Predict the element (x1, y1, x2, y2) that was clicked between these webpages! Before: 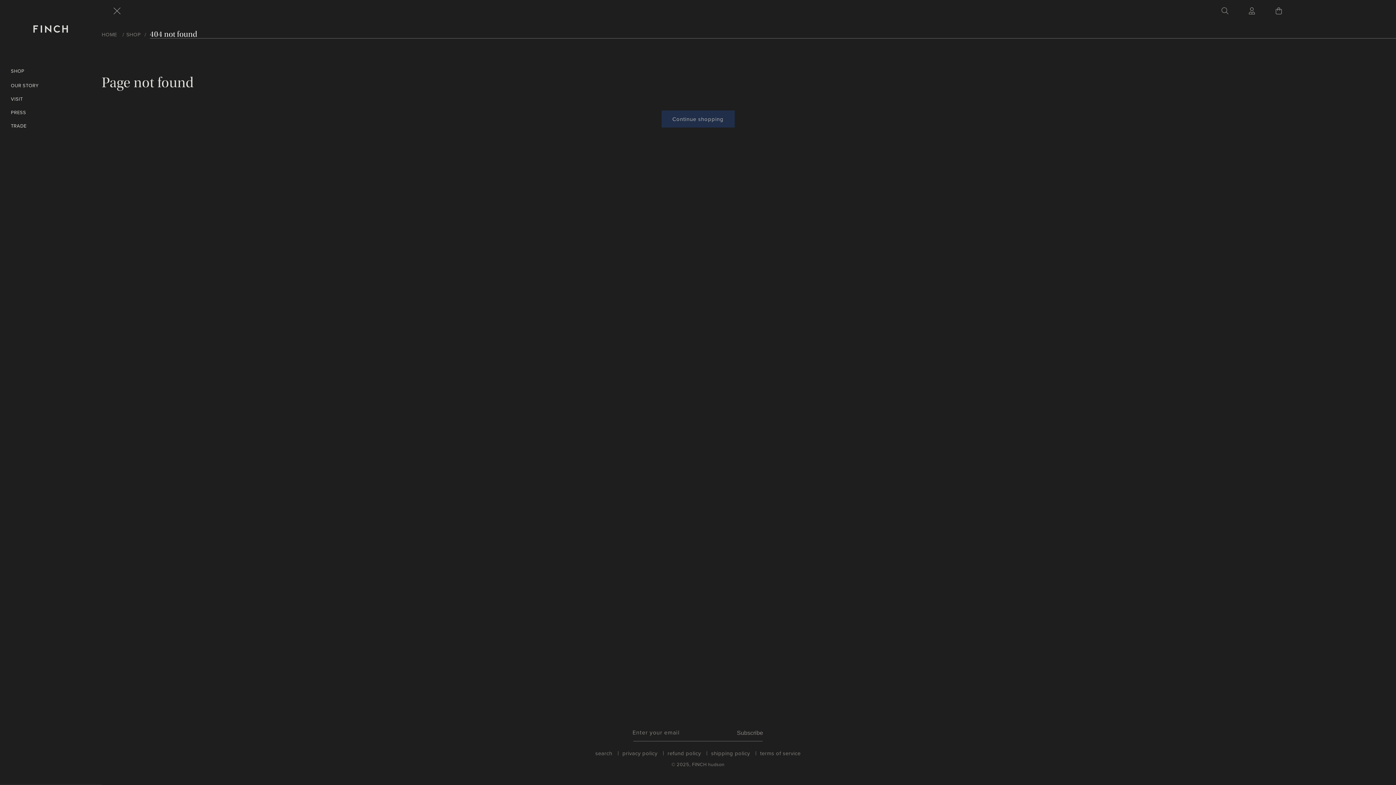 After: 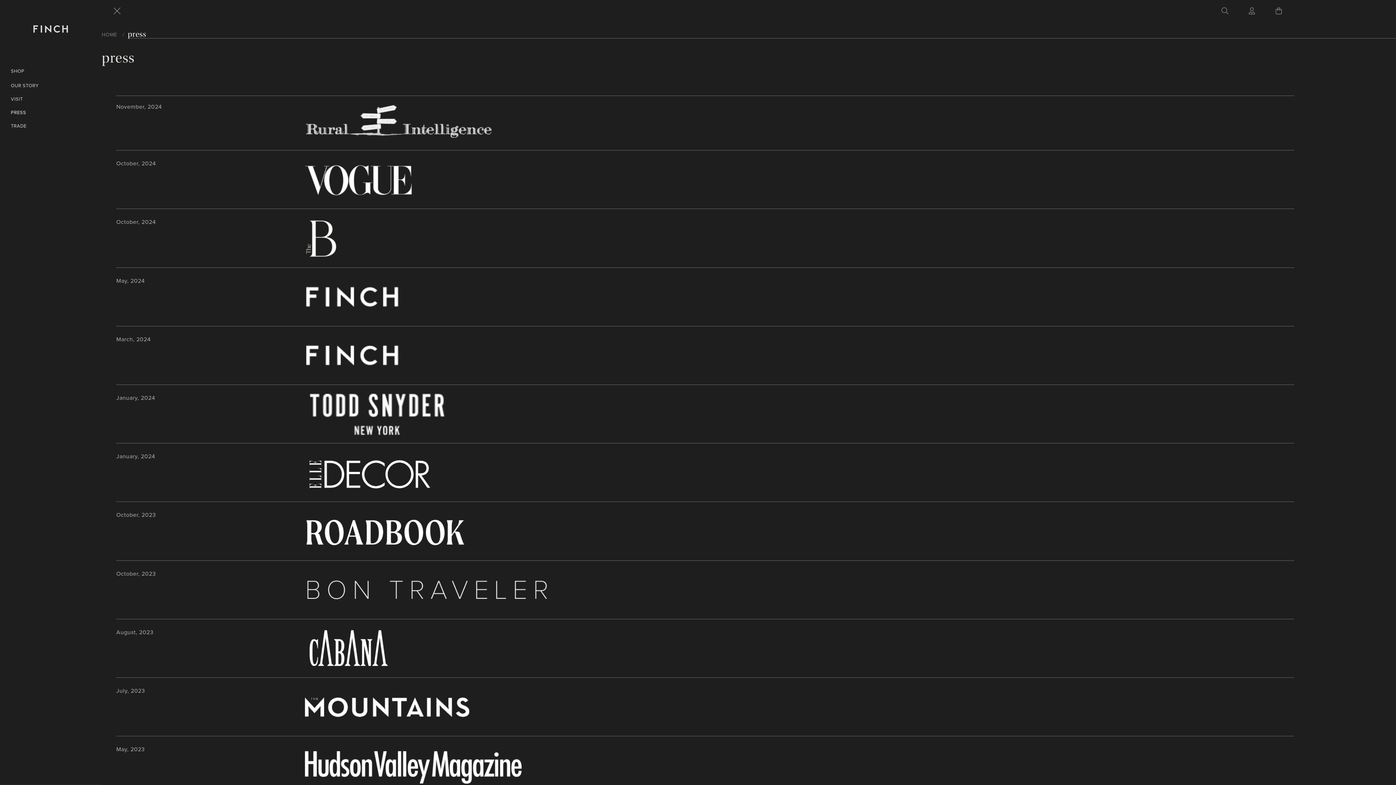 Action: label: PRESS bbox: (10, 104, 82, 116)